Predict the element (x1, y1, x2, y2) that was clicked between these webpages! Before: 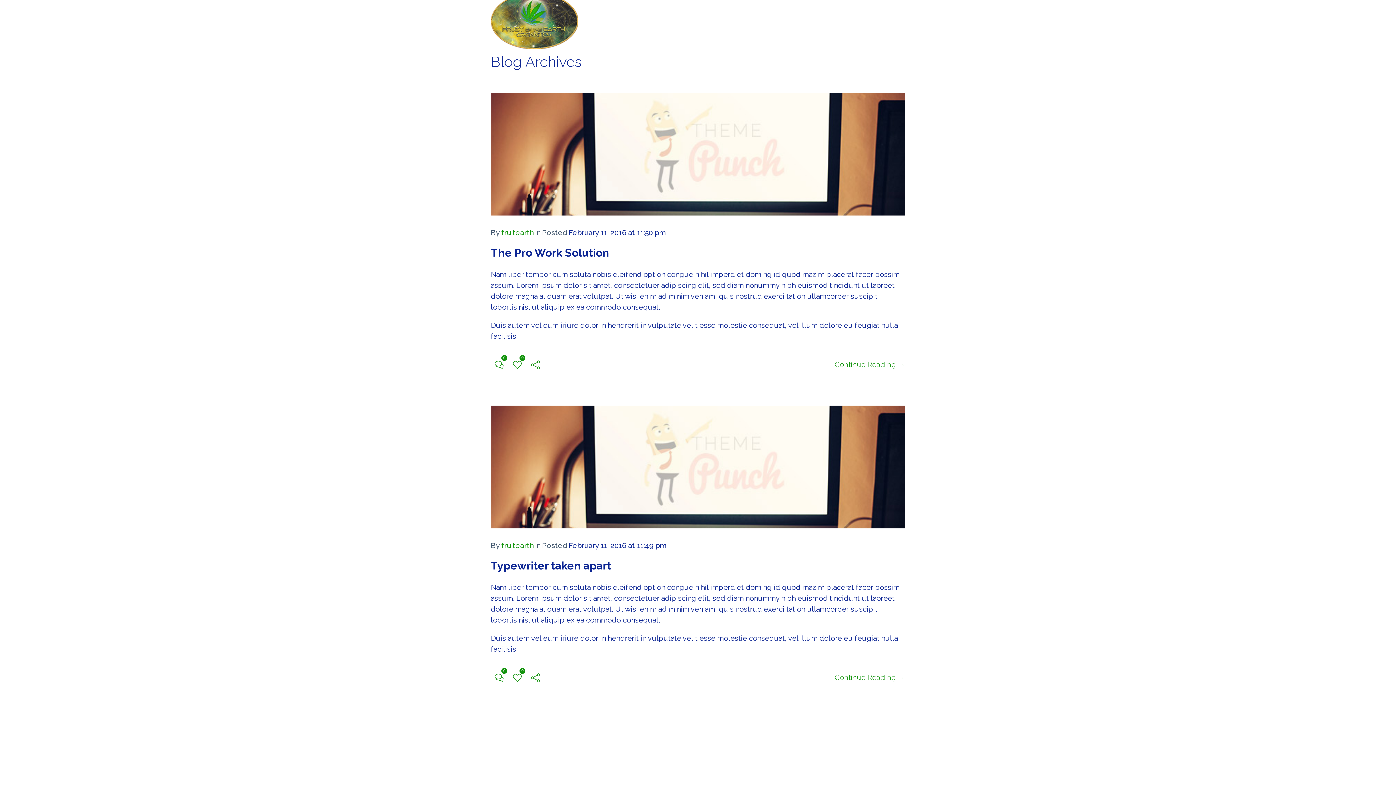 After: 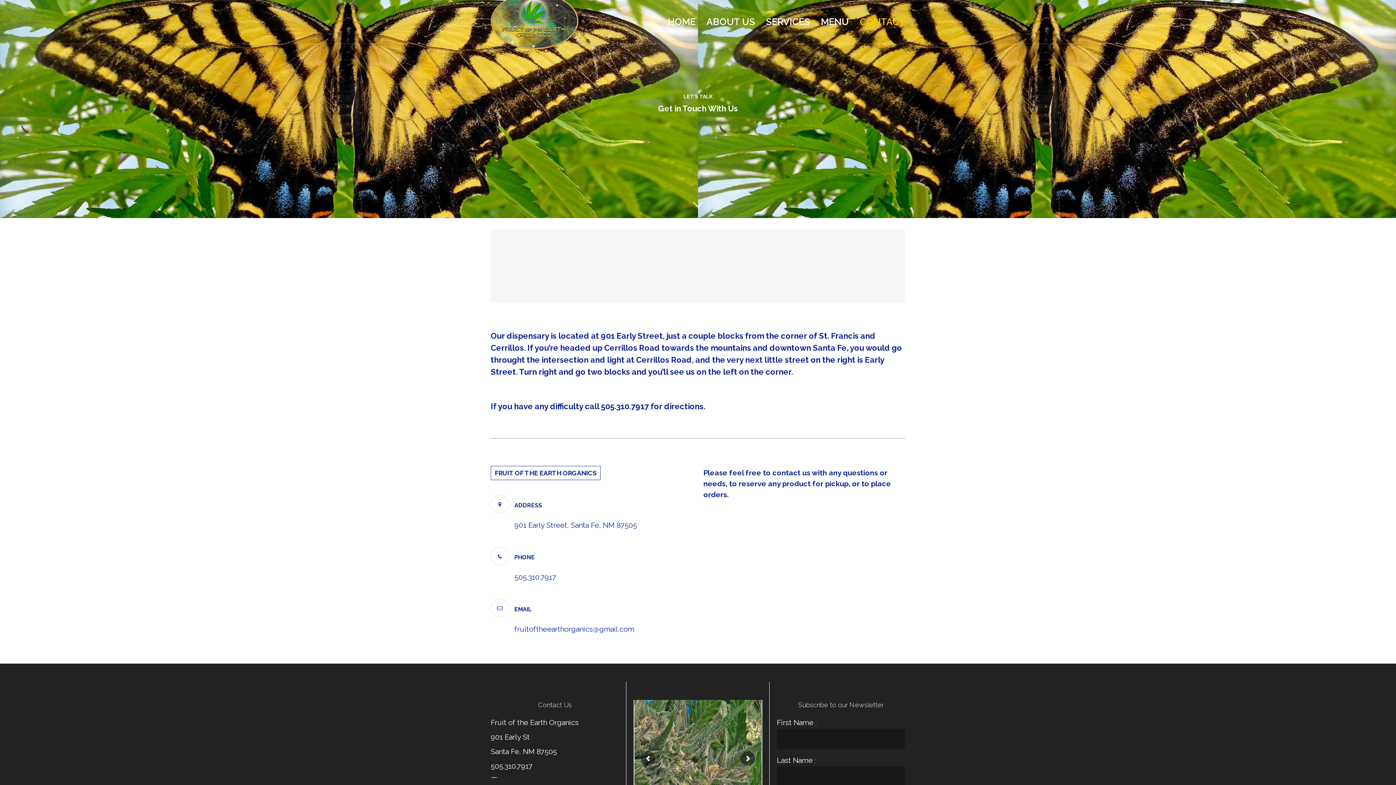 Action: label: CONTACT bbox: (860, 0, 905, 43)